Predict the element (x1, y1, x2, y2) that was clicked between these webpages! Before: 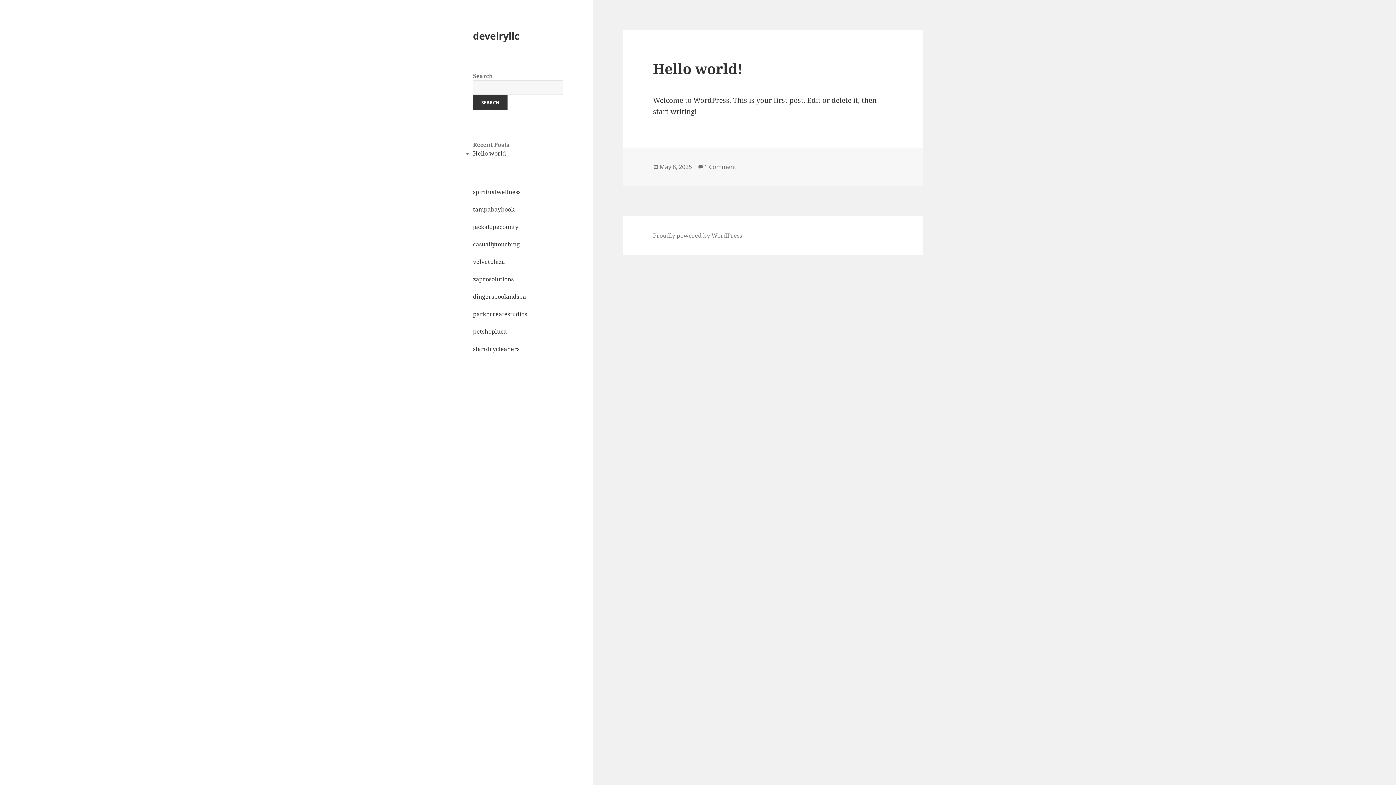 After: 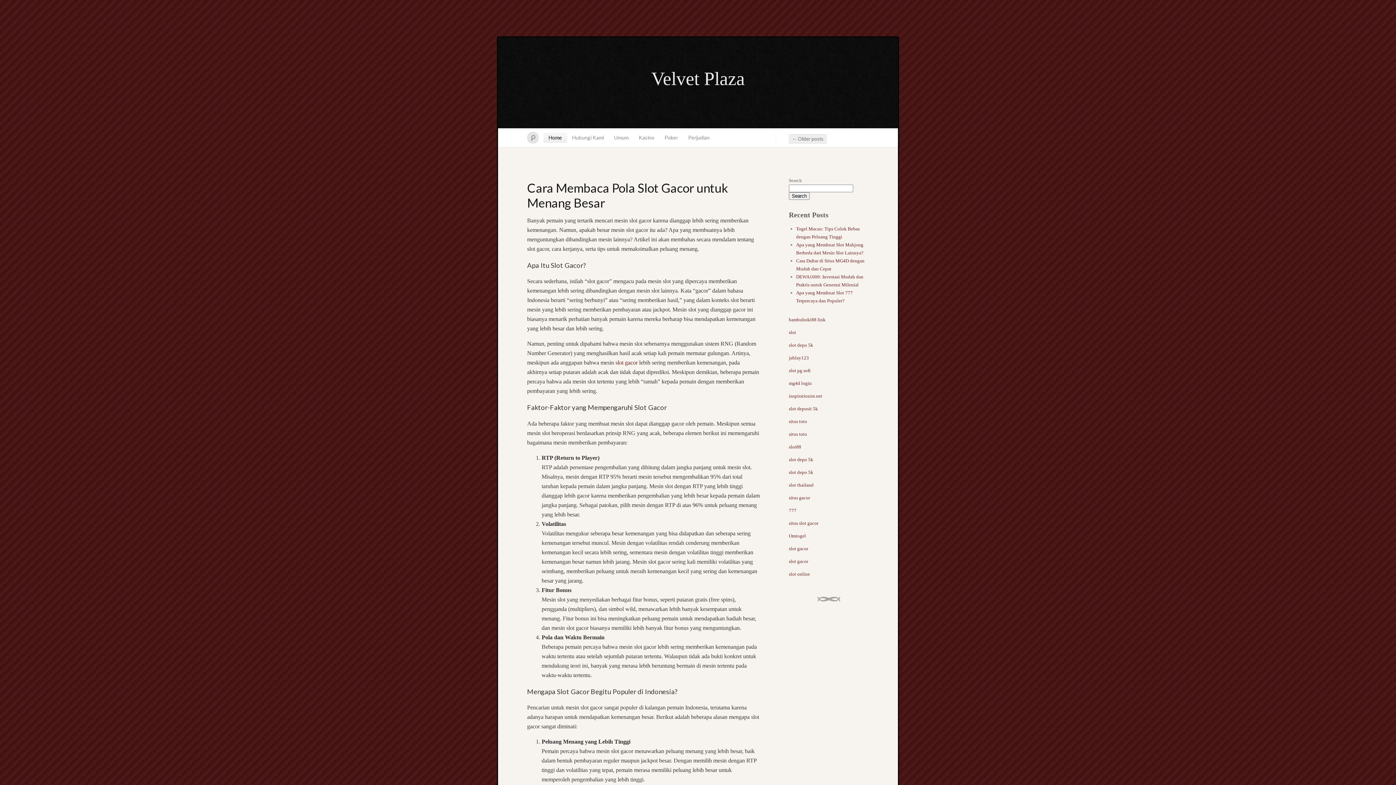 Action: label: velvetplaza bbox: (473, 257, 505, 265)